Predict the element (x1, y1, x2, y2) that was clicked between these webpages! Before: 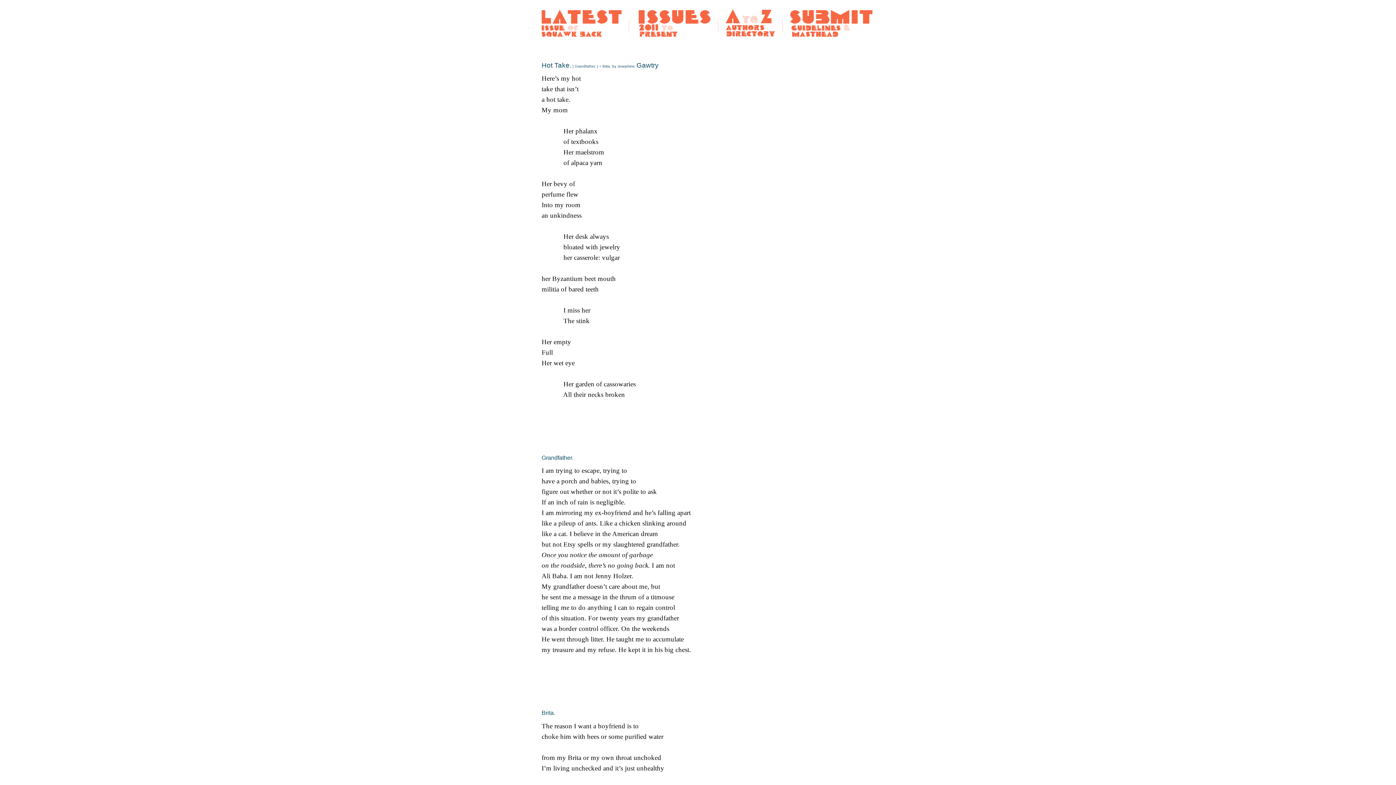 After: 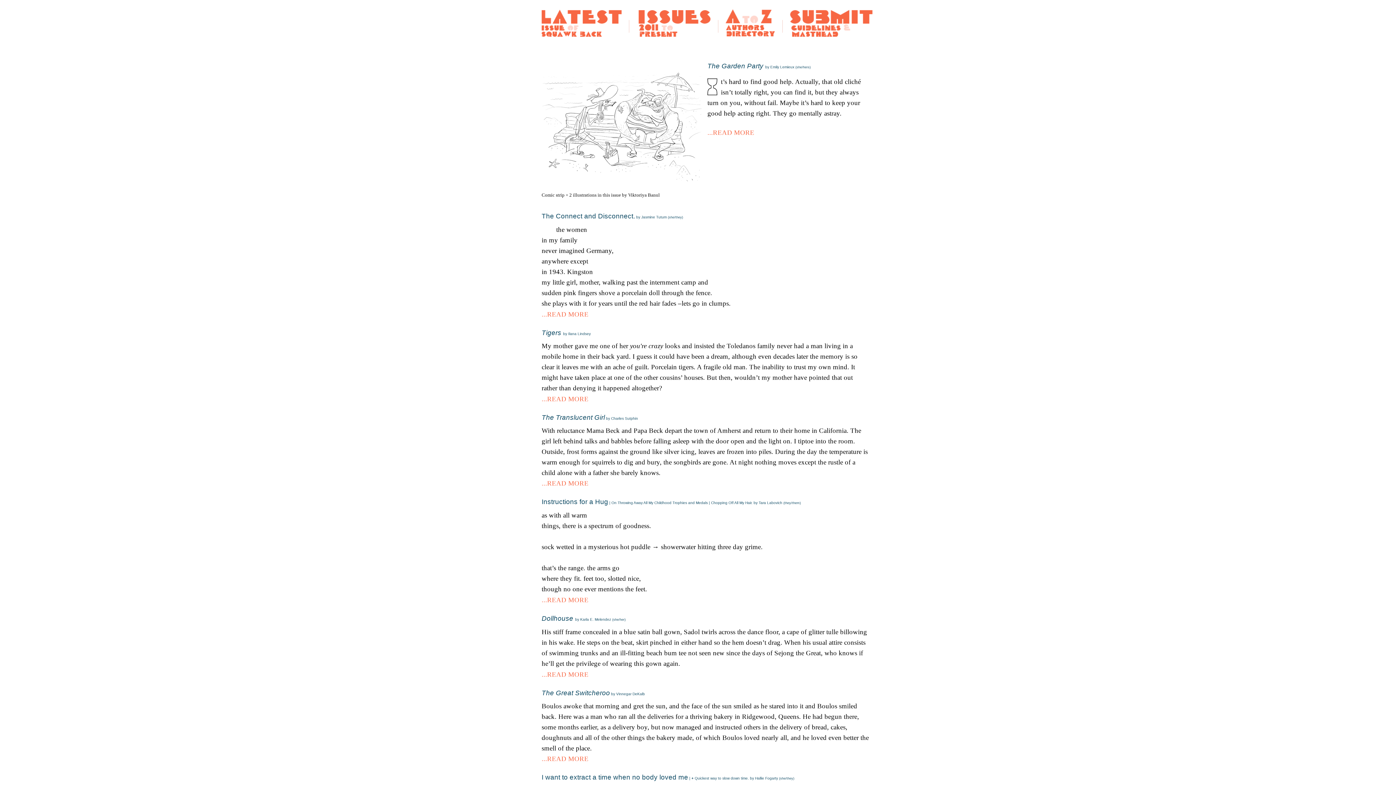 Action: bbox: (541, 30, 629, 38)